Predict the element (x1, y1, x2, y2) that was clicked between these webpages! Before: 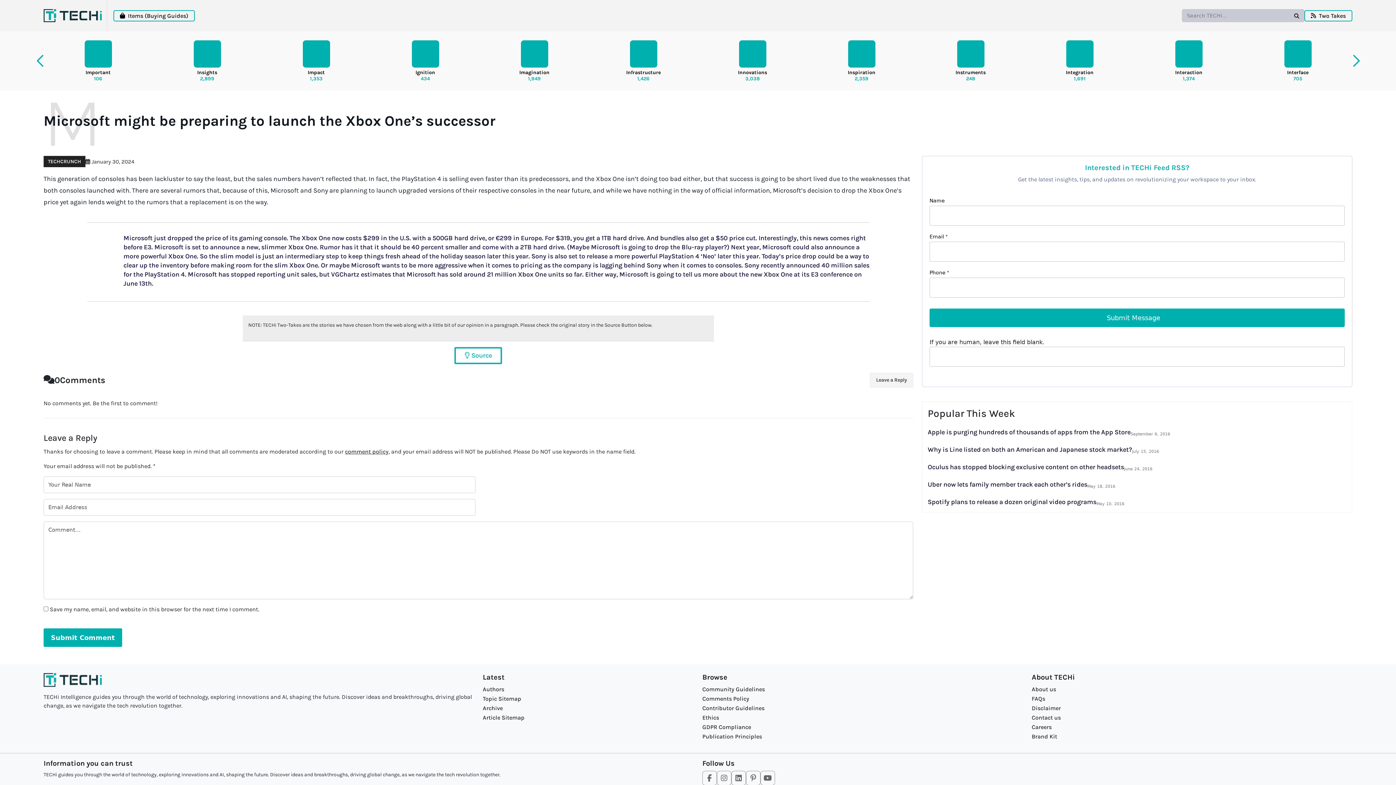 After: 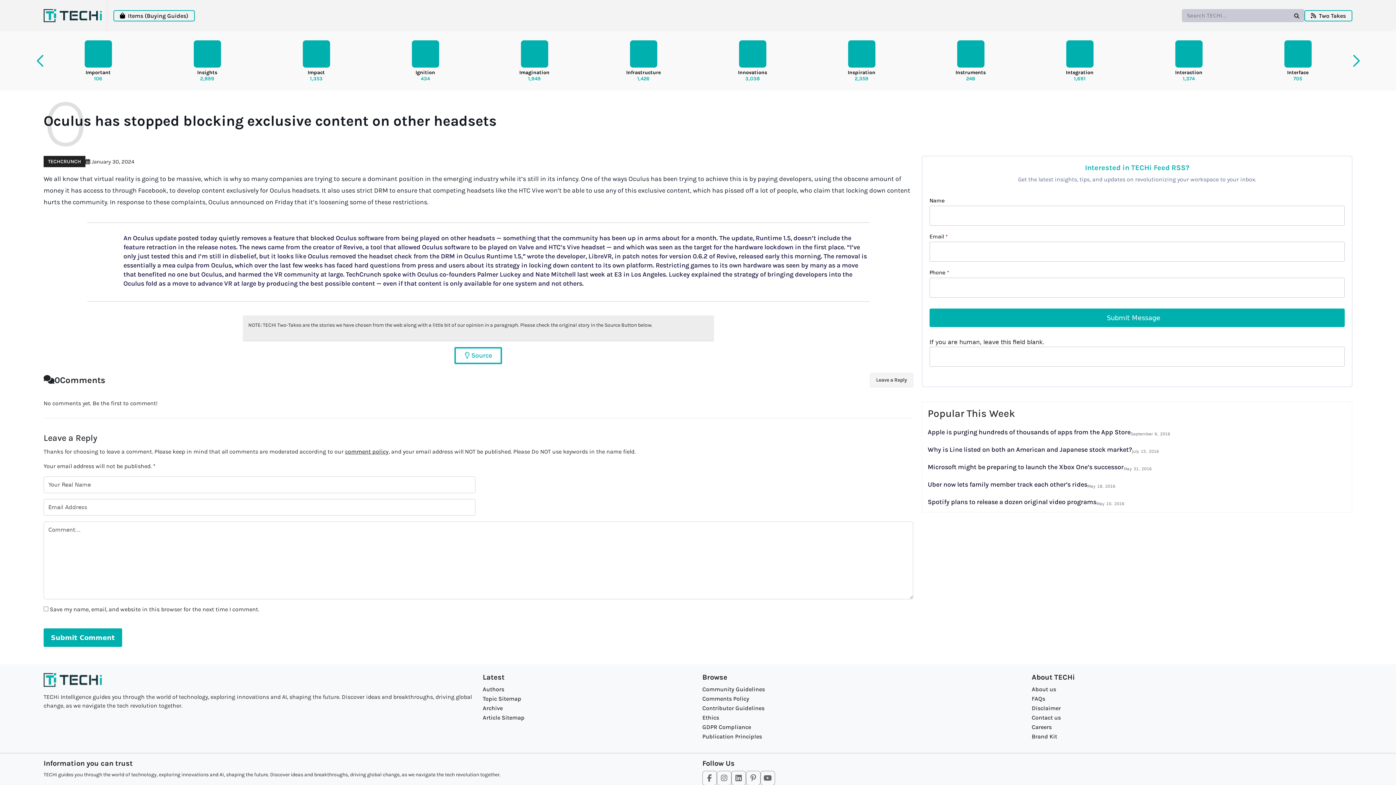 Action: label: Oculus has stopped blocking exclusive content on other headsets bbox: (927, 463, 1124, 471)